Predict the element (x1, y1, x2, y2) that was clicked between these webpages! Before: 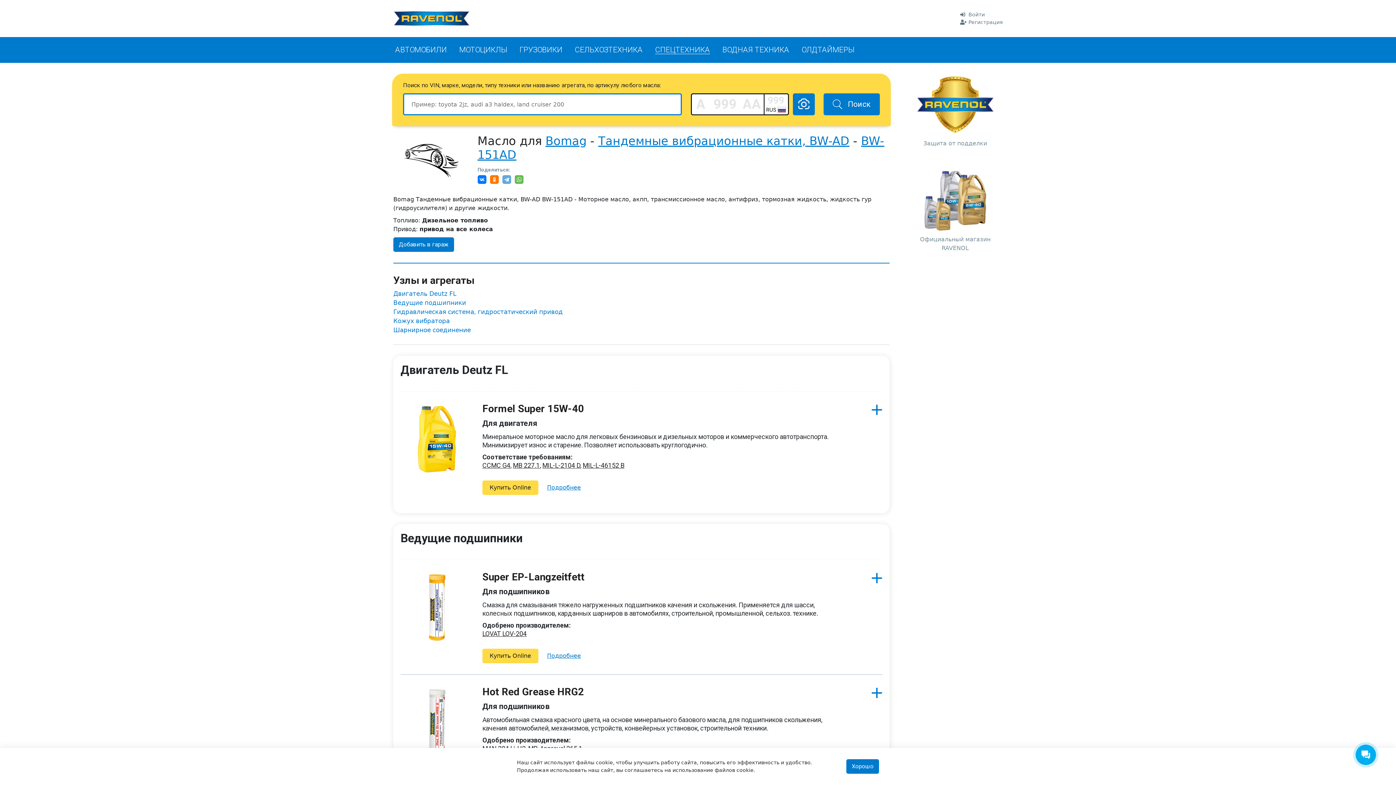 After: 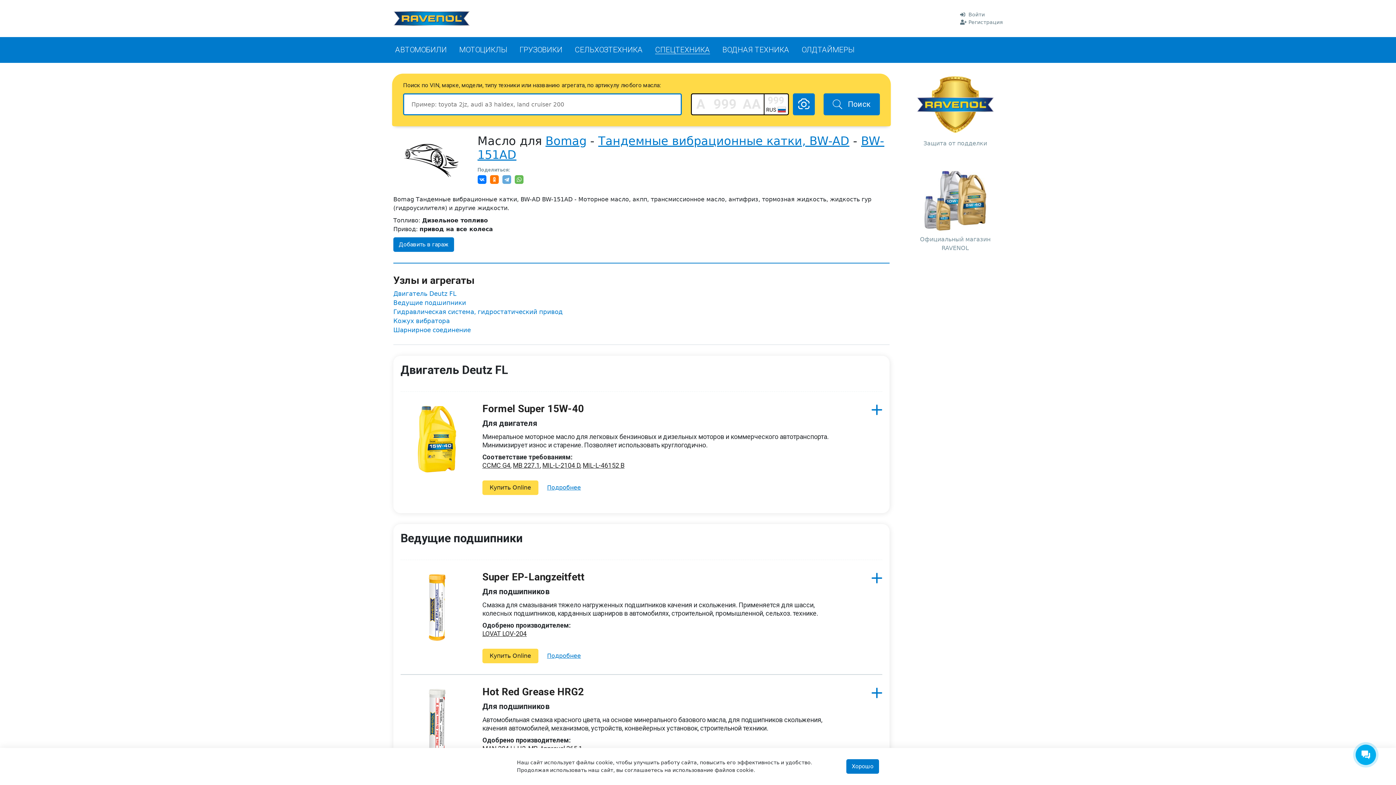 Action: label: Официальный магазин RAVENOL bbox: (908, 169, 1002, 252)